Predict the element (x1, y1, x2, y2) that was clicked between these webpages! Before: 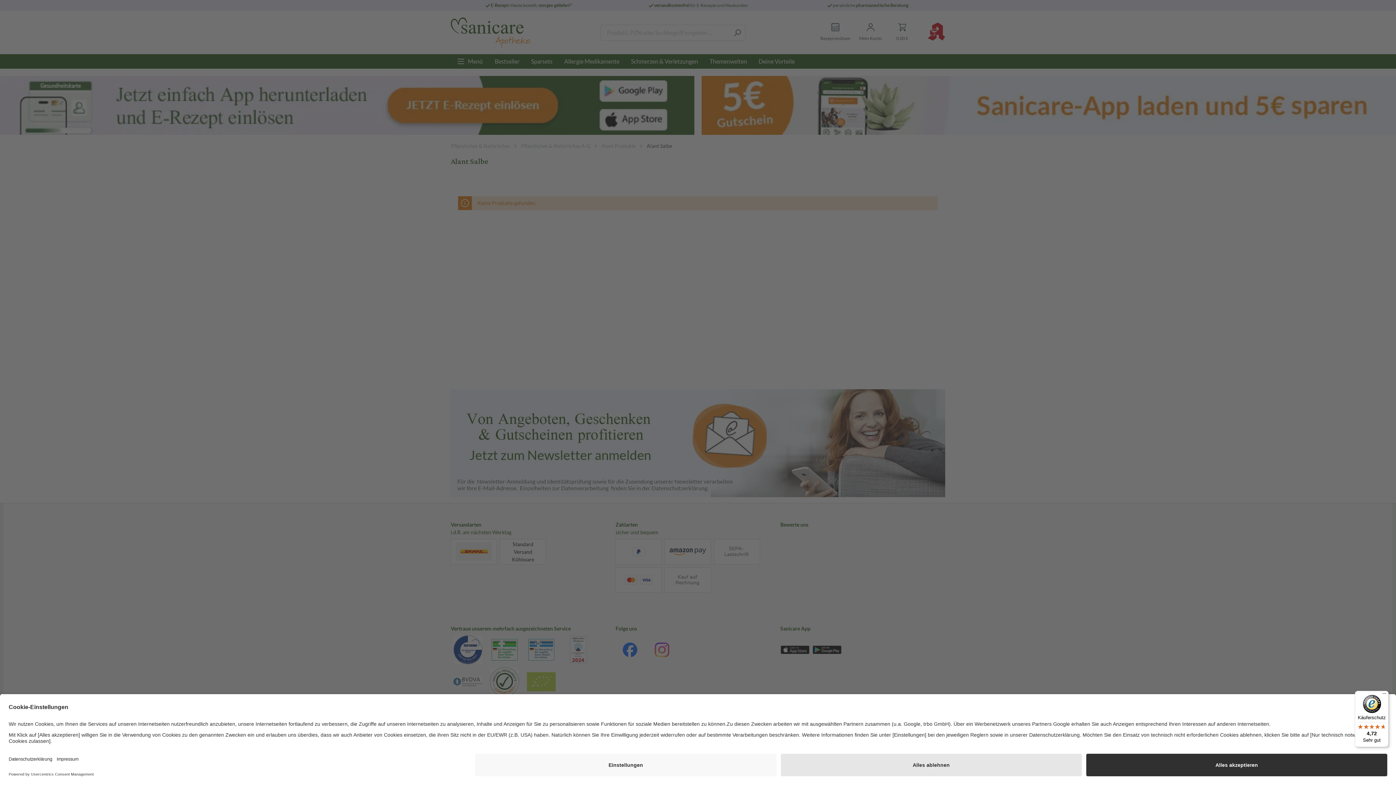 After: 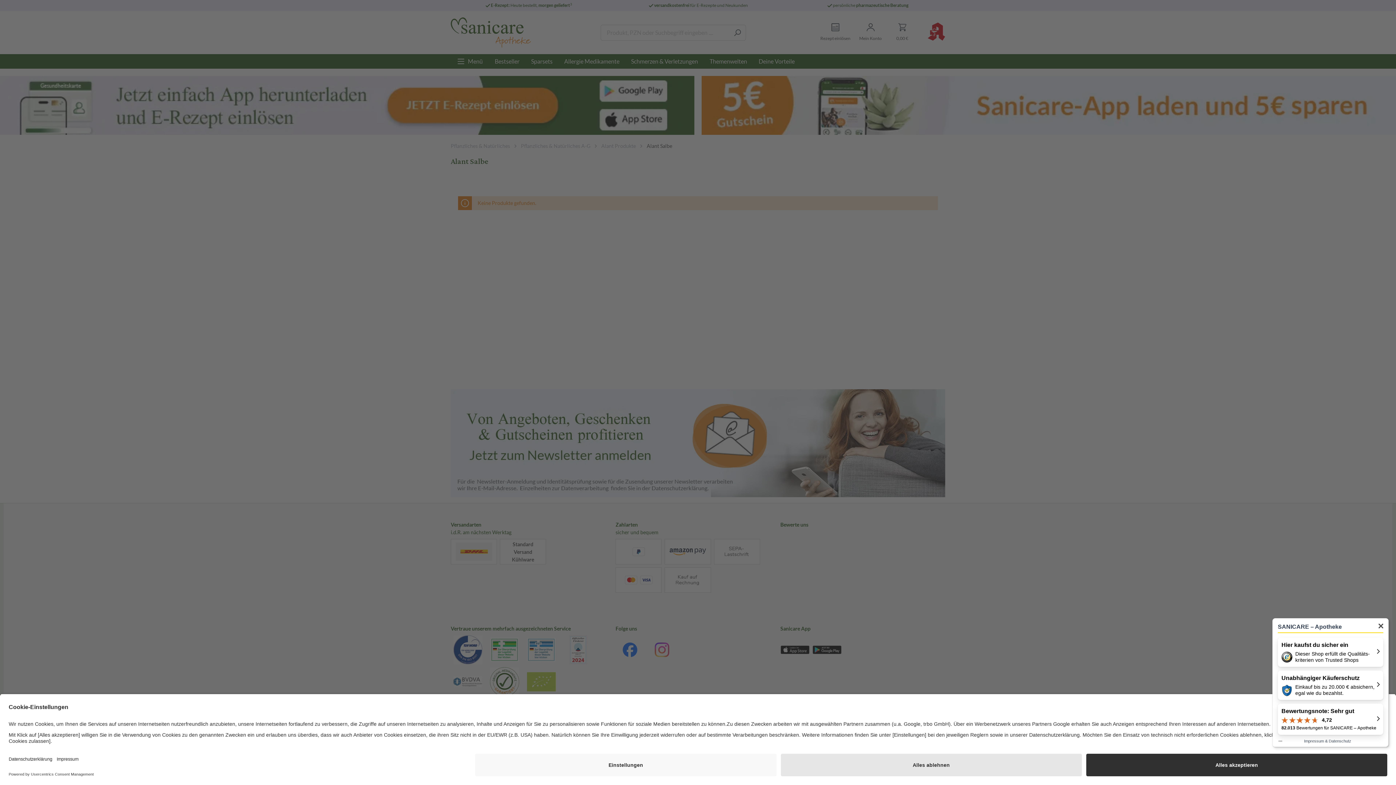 Action: label: Käuferschutz

4,72

Sehr gut bbox: (1355, 691, 1389, 747)